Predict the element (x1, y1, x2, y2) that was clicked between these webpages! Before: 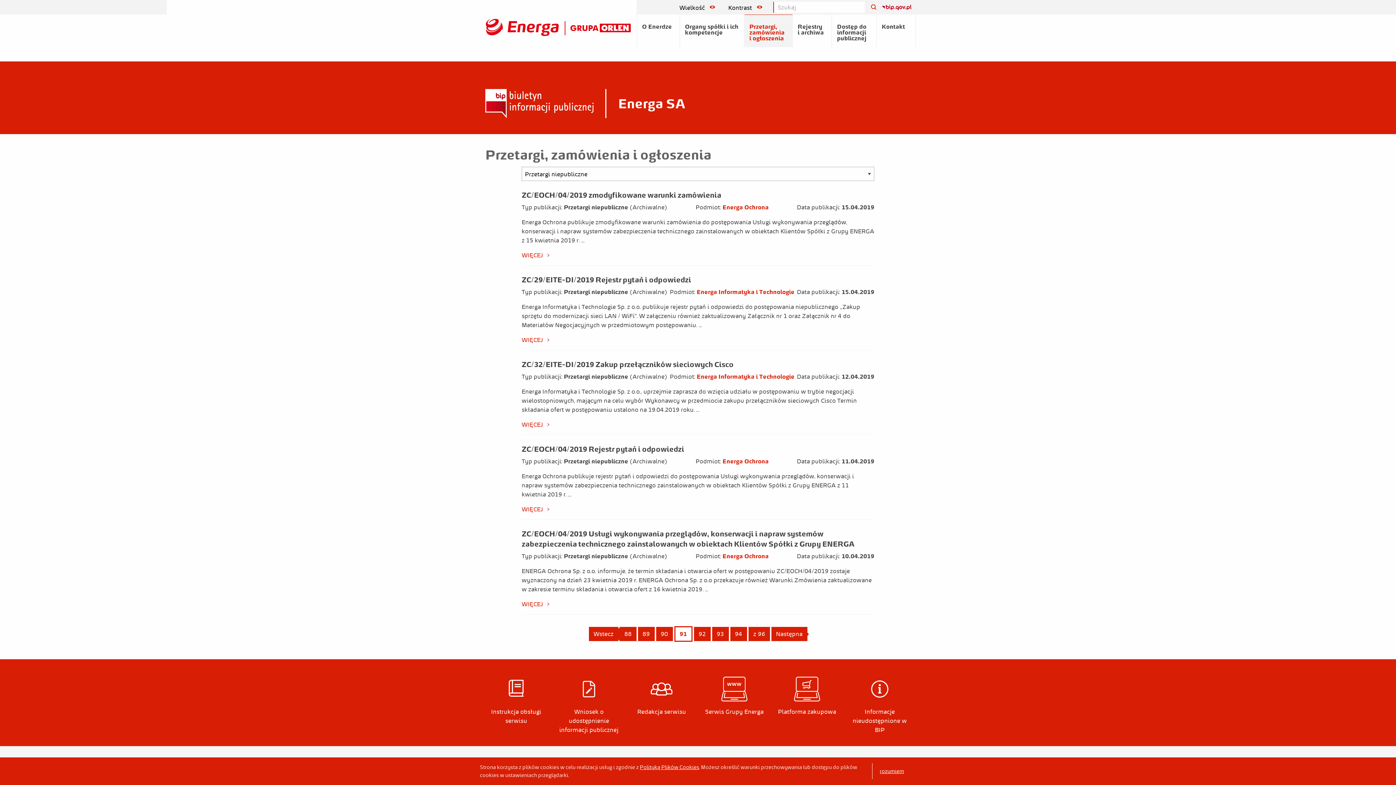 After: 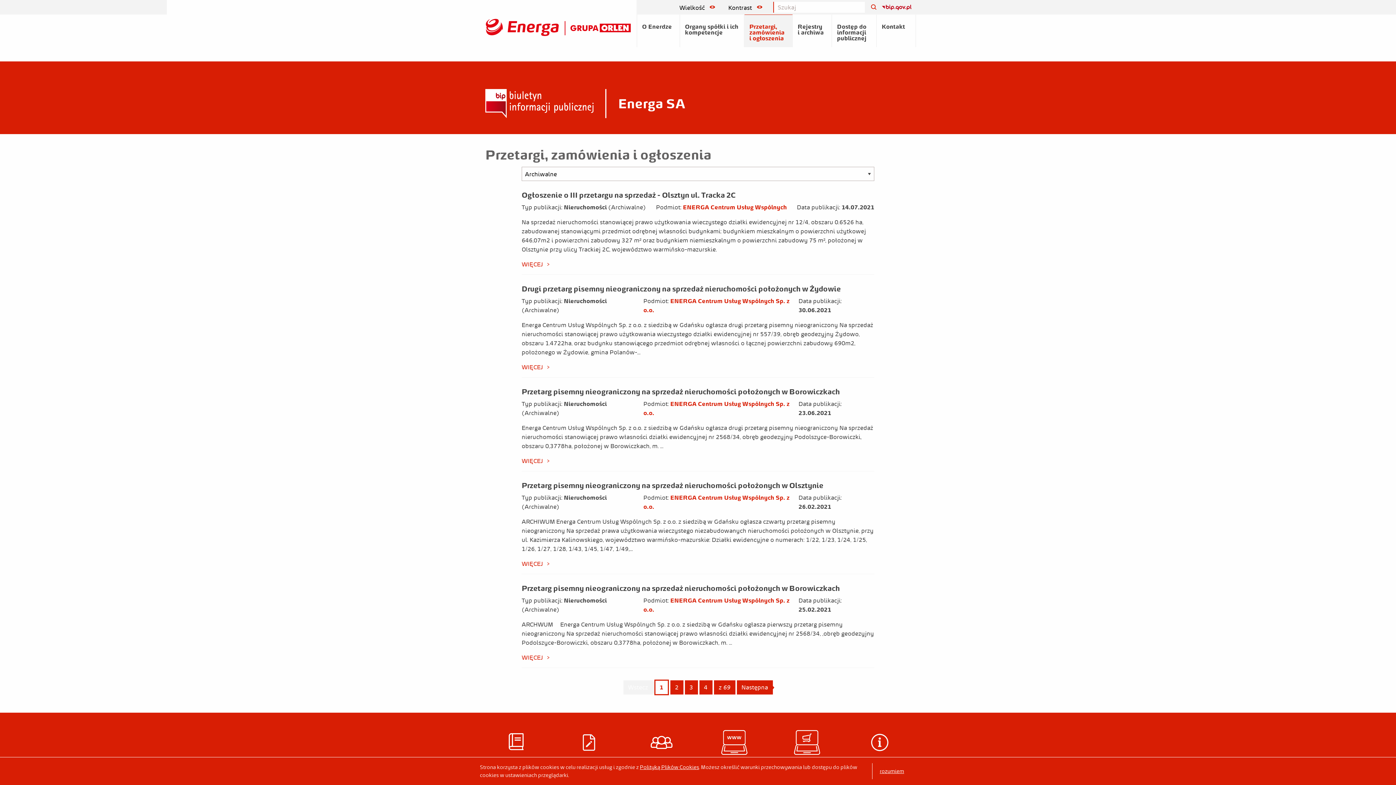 Action: bbox: (722, 457, 768, 465) label: Energa Ochrona